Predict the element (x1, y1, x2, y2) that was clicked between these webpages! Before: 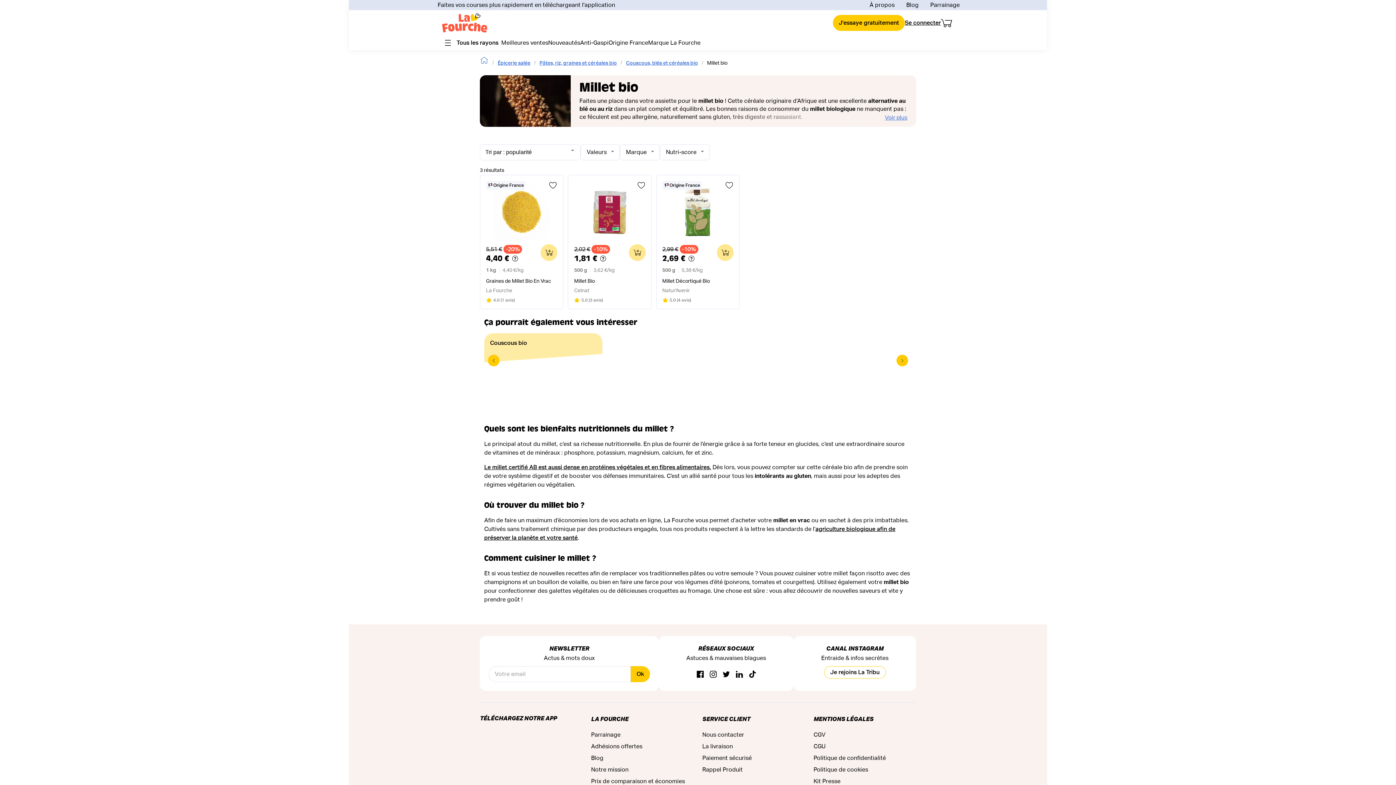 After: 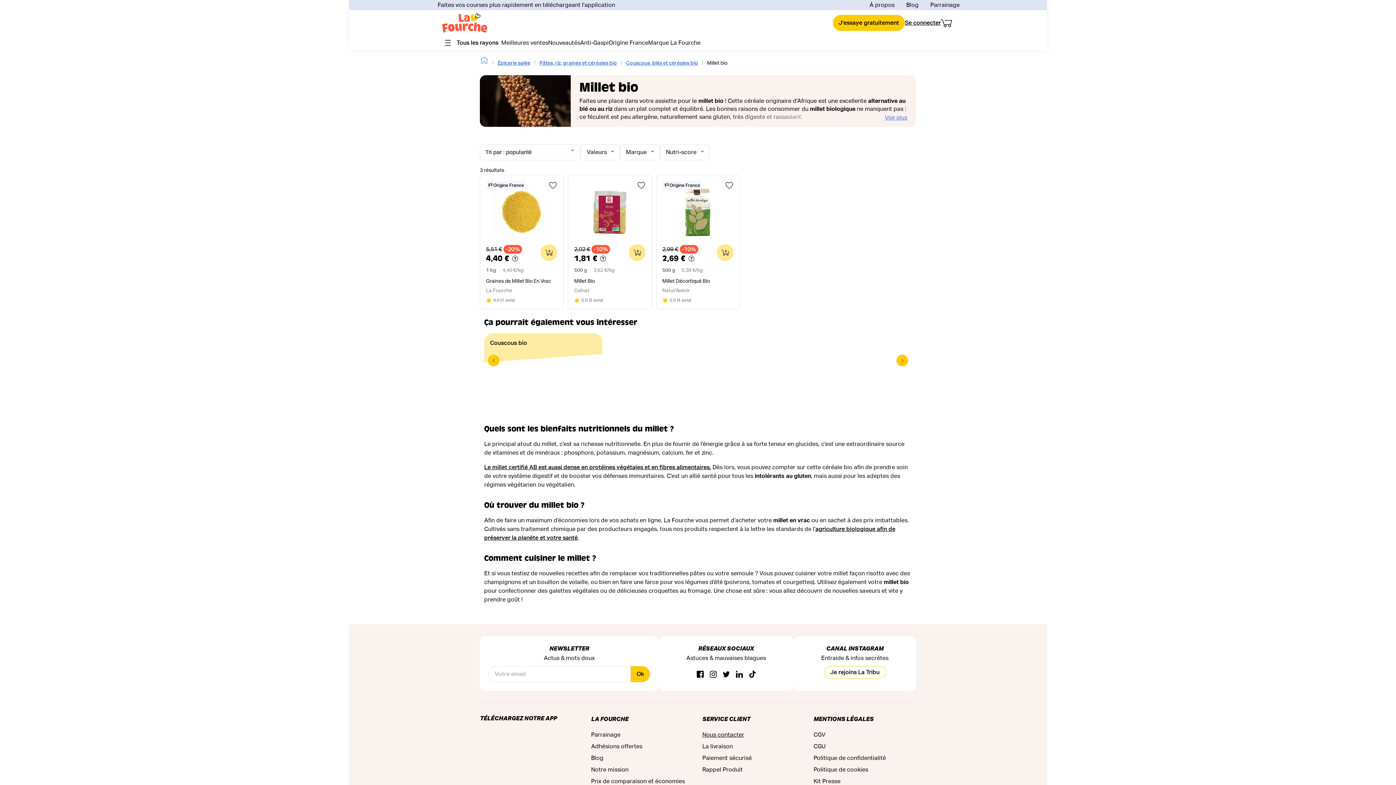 Action: bbox: (702, 732, 744, 738) label: Nous contacter